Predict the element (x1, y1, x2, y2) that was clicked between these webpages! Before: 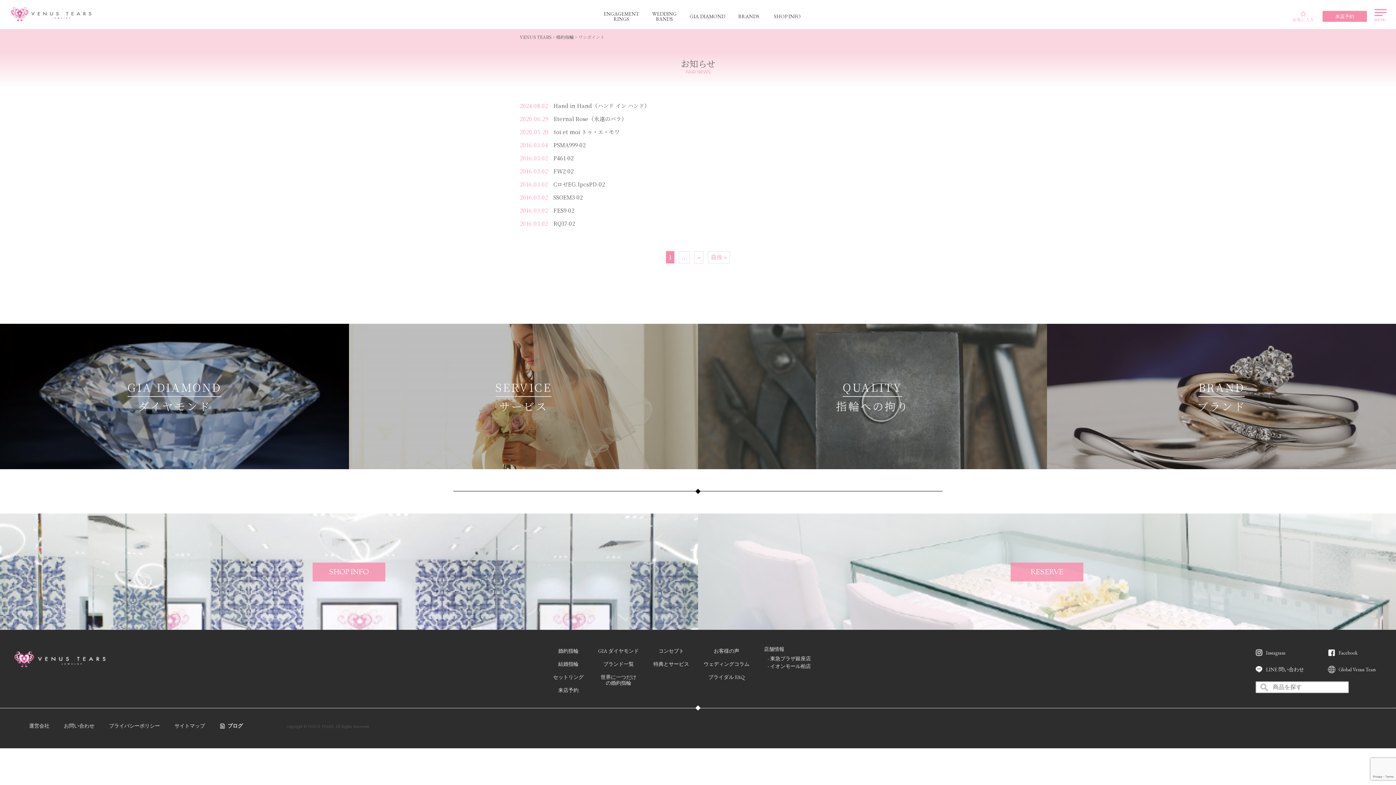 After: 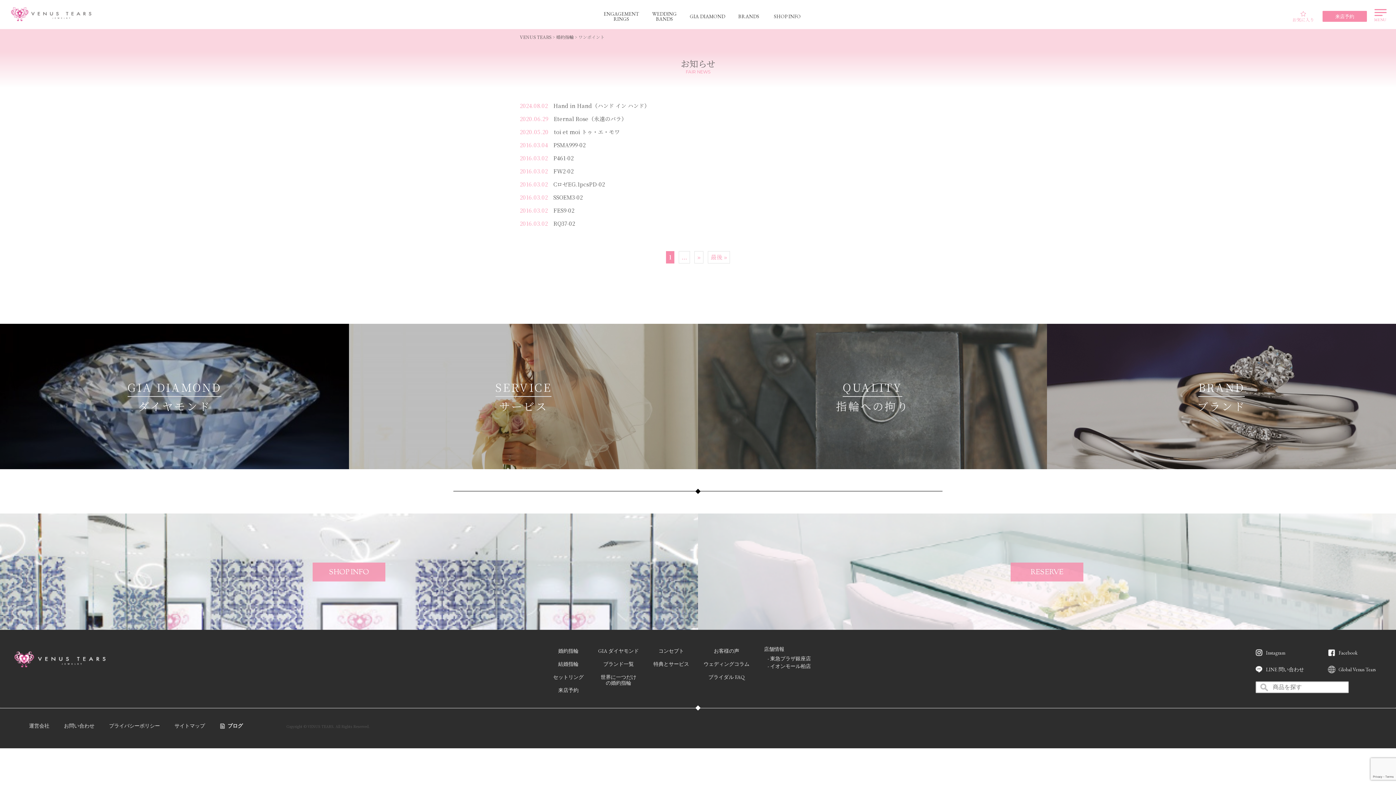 Action: bbox: (1266, 649, 1285, 656) label: Instagram